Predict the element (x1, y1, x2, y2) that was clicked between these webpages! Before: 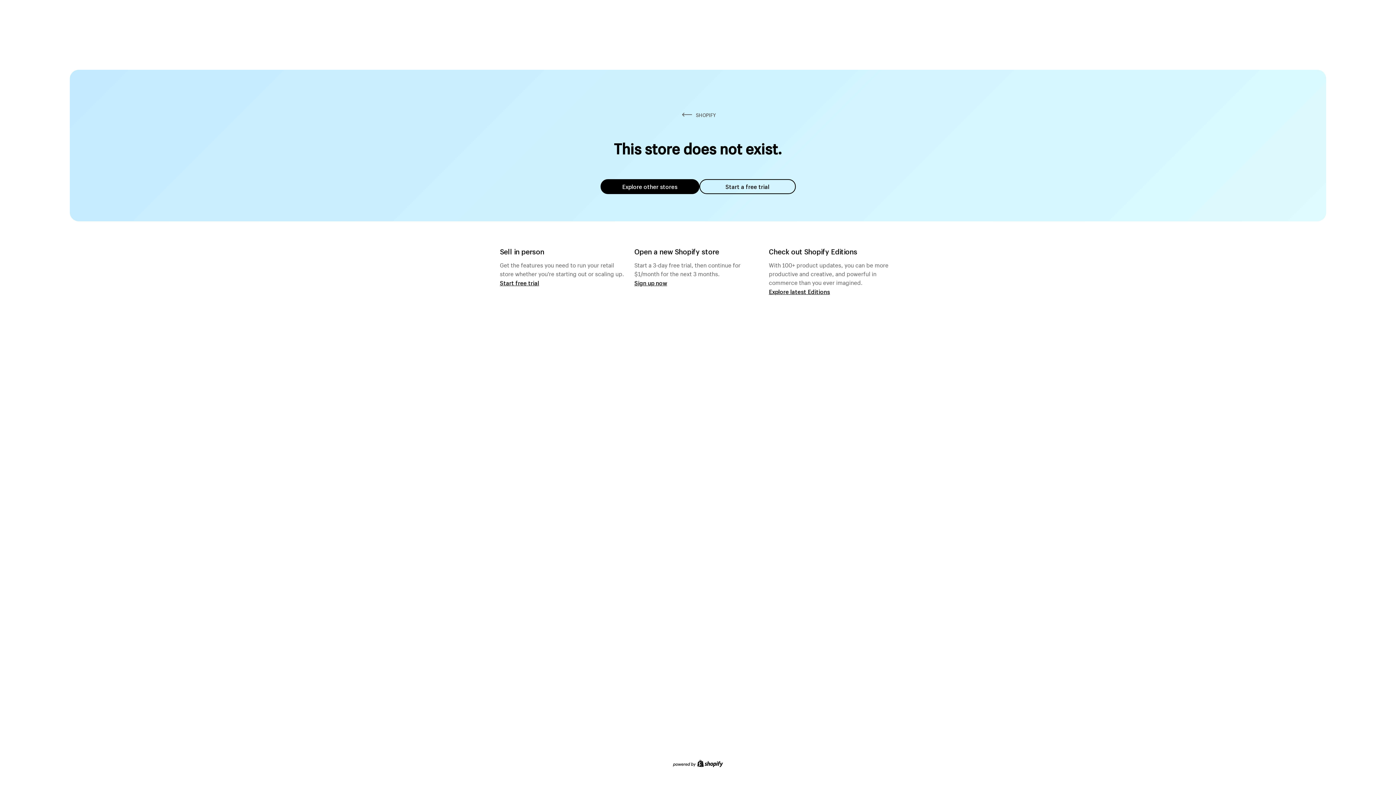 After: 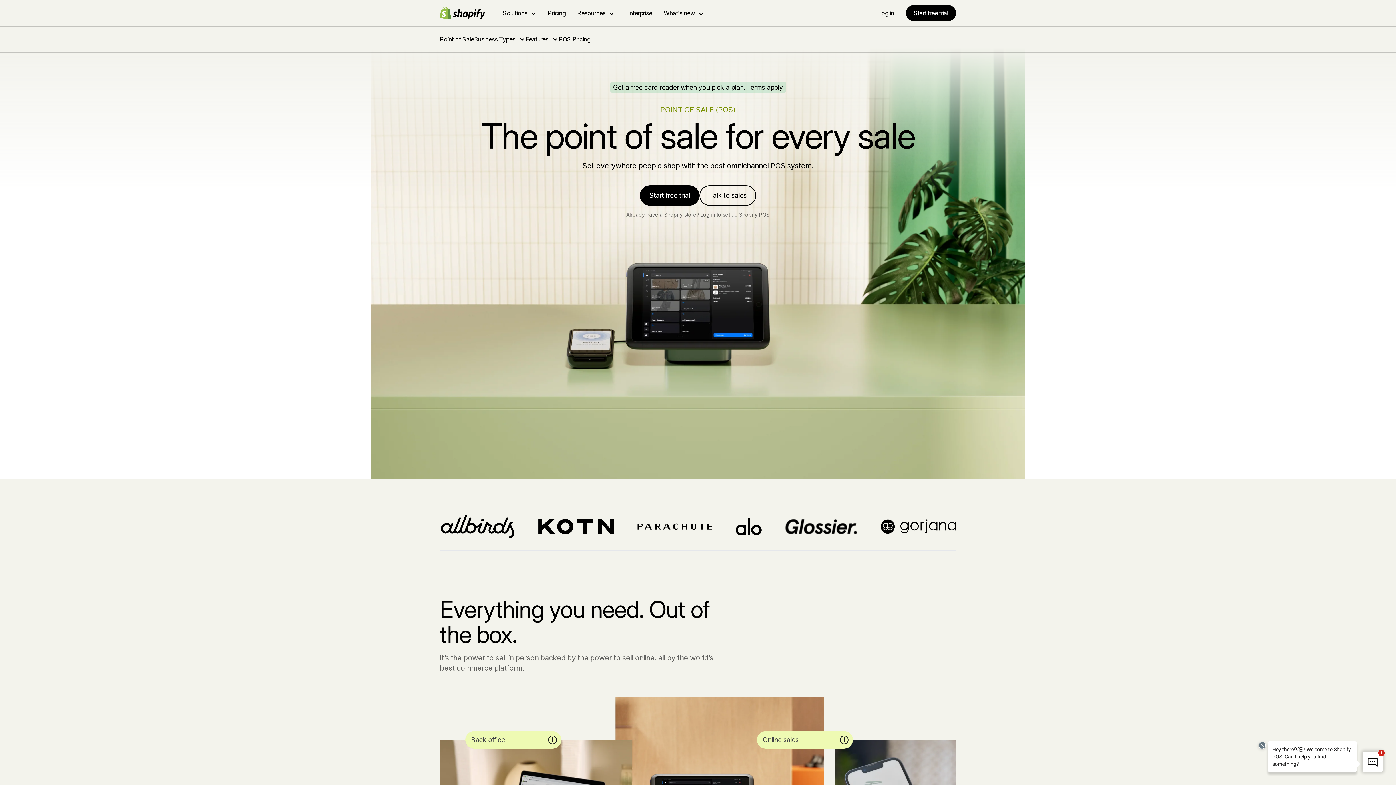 Action: bbox: (500, 279, 539, 286) label: Start free trial